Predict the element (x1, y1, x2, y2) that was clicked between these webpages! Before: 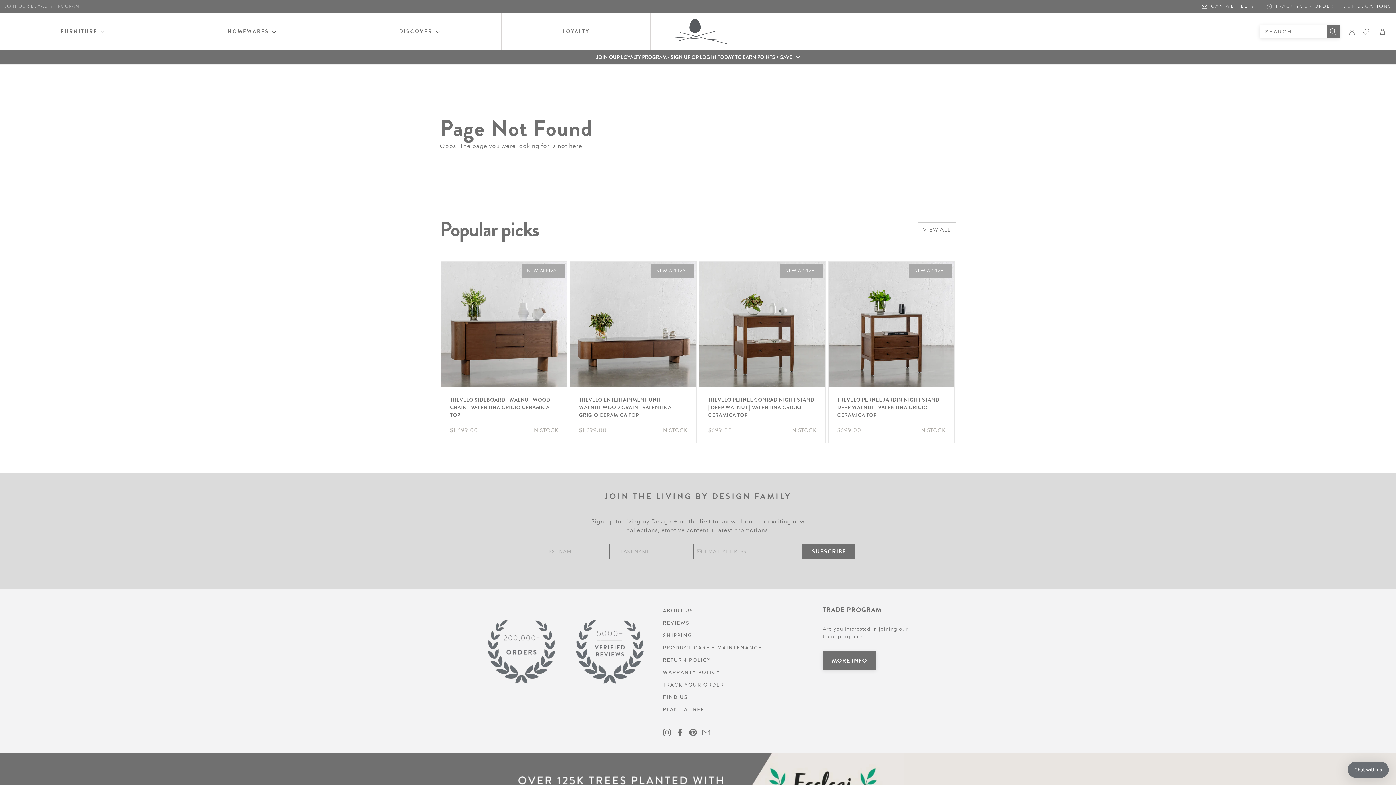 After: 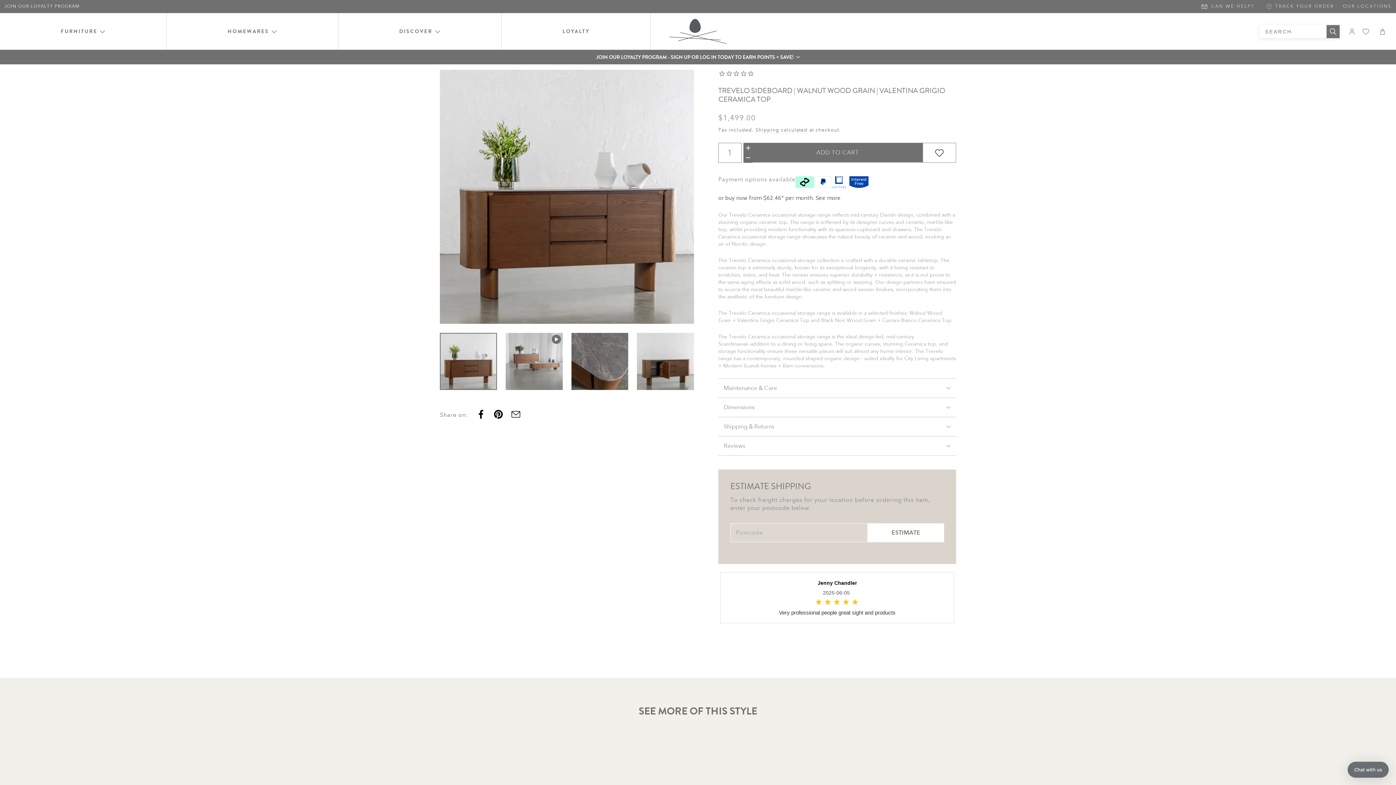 Action: label: NEW ARRIVAL

TREVELO SIDEBOARD | WALNUT WOOD GRAIN | VALENTINA GRIGIO CERAMICA TOP
$1,499.00
IN STOCK bbox: (441, 261, 567, 443)